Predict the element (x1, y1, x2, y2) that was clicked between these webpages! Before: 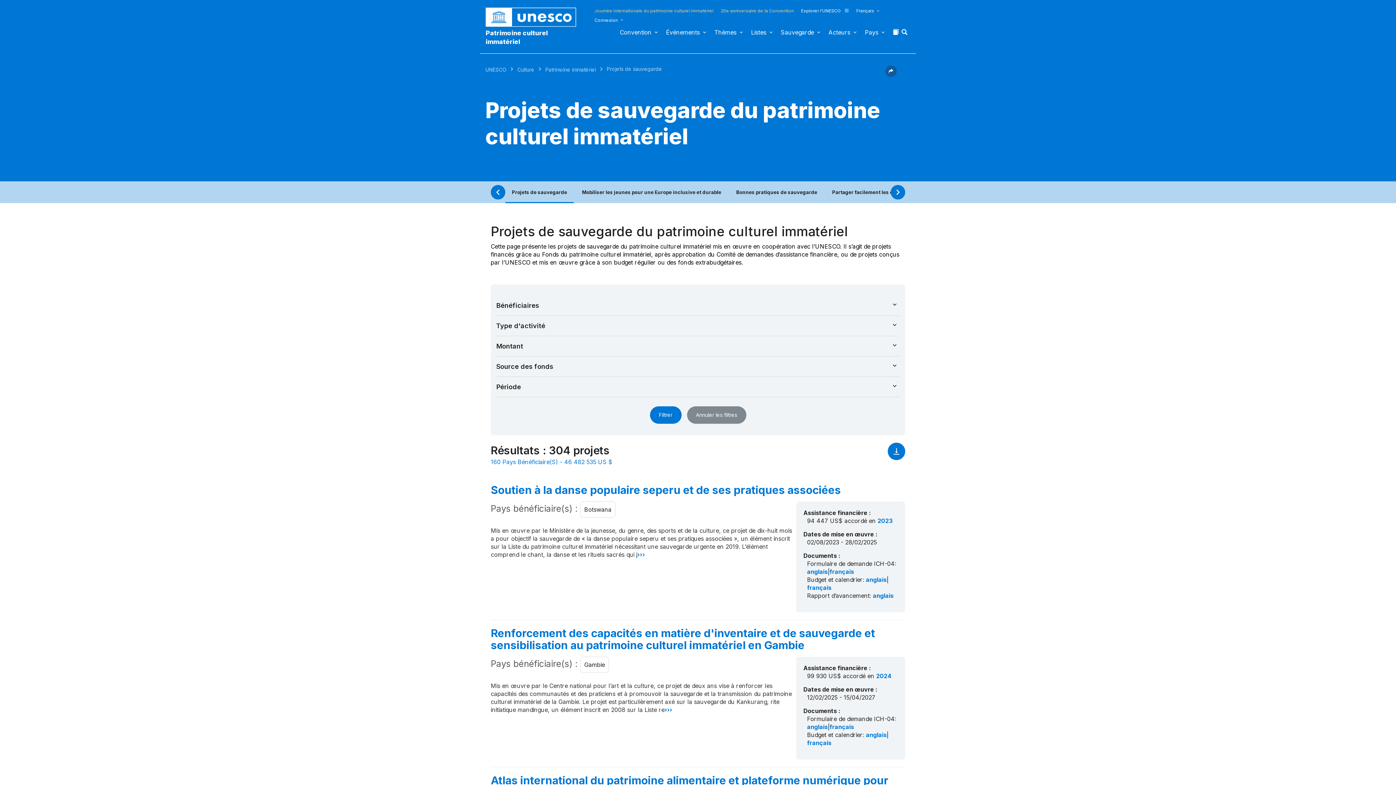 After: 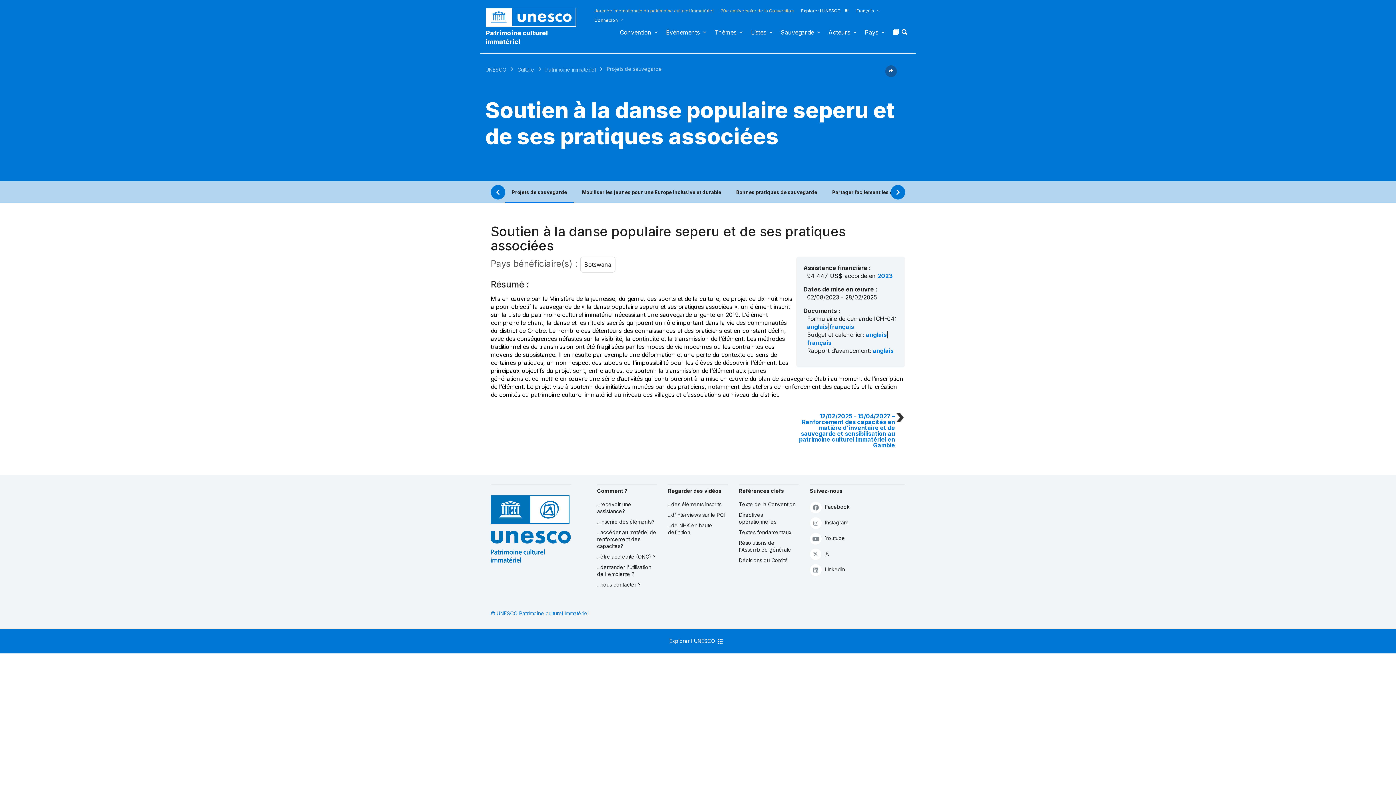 Action: bbox: (490, 484, 841, 496) label: Soutien à la danse populaire seperu et de ses pratiques associées